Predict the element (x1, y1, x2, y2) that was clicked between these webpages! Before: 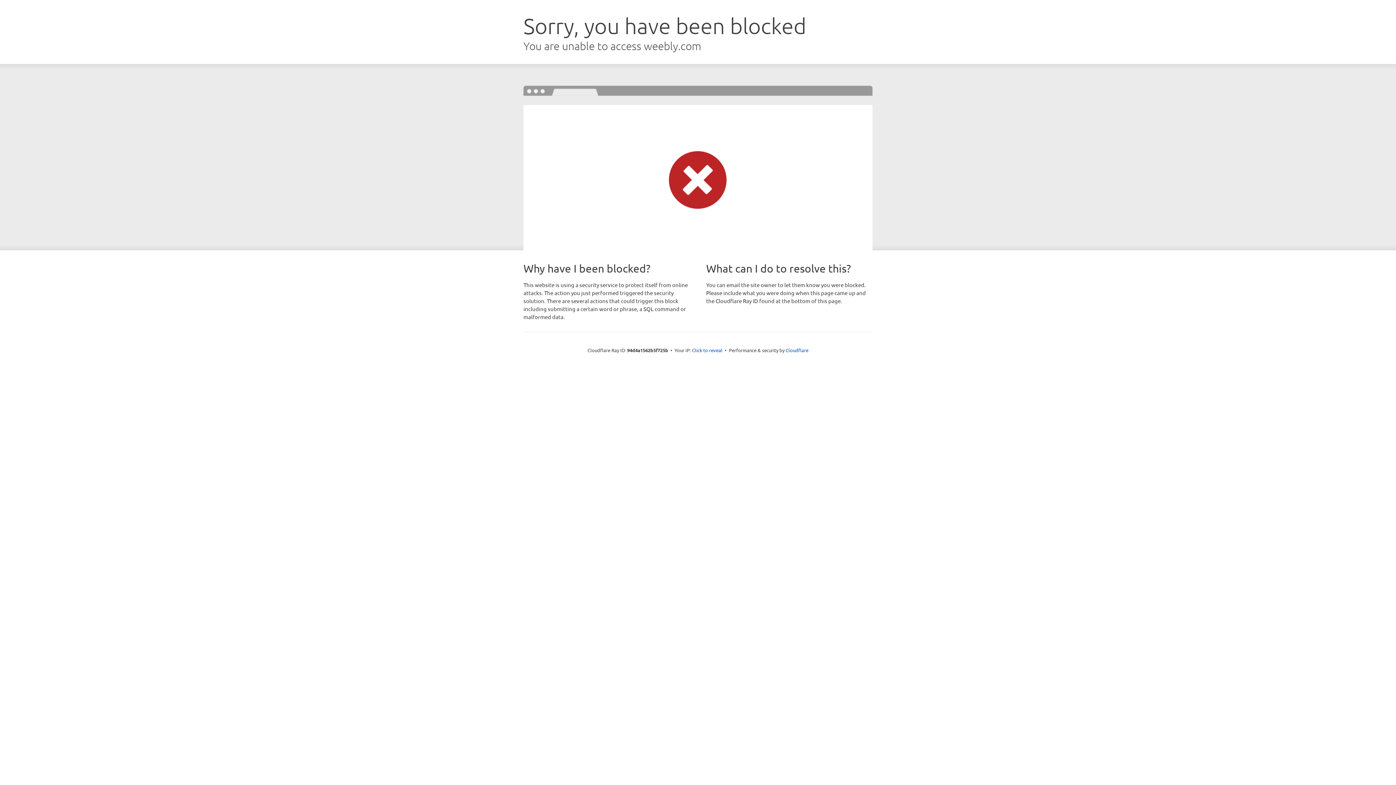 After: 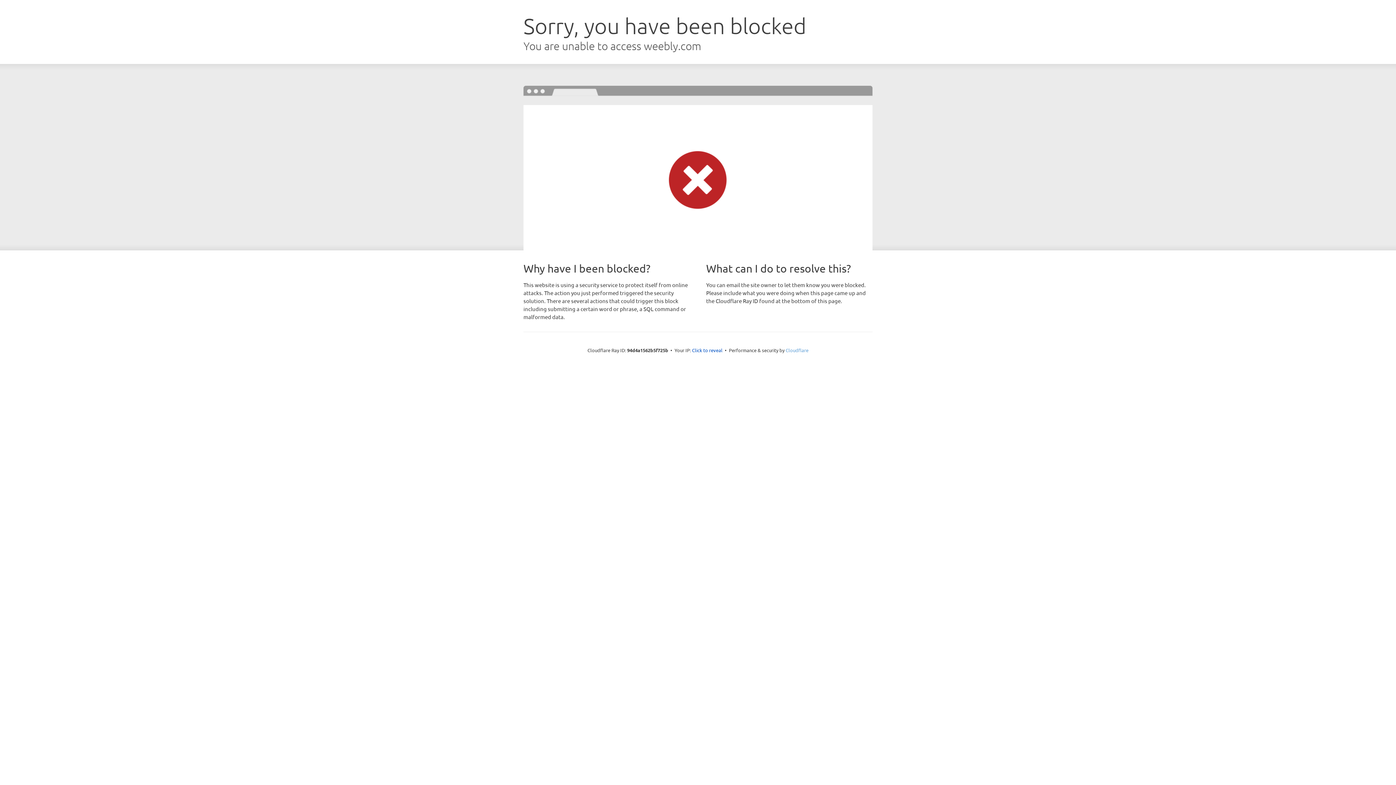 Action: label: Cloudflare bbox: (785, 347, 808, 353)